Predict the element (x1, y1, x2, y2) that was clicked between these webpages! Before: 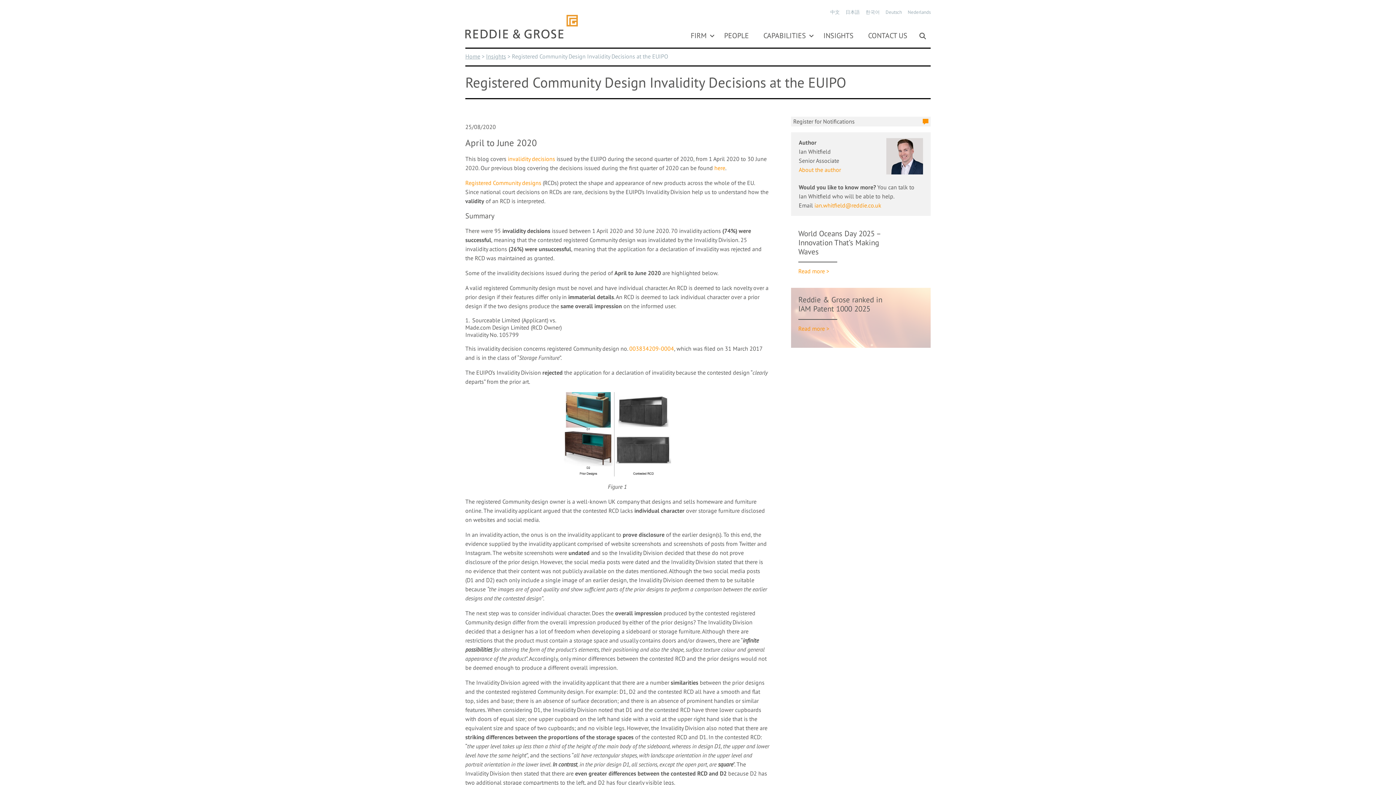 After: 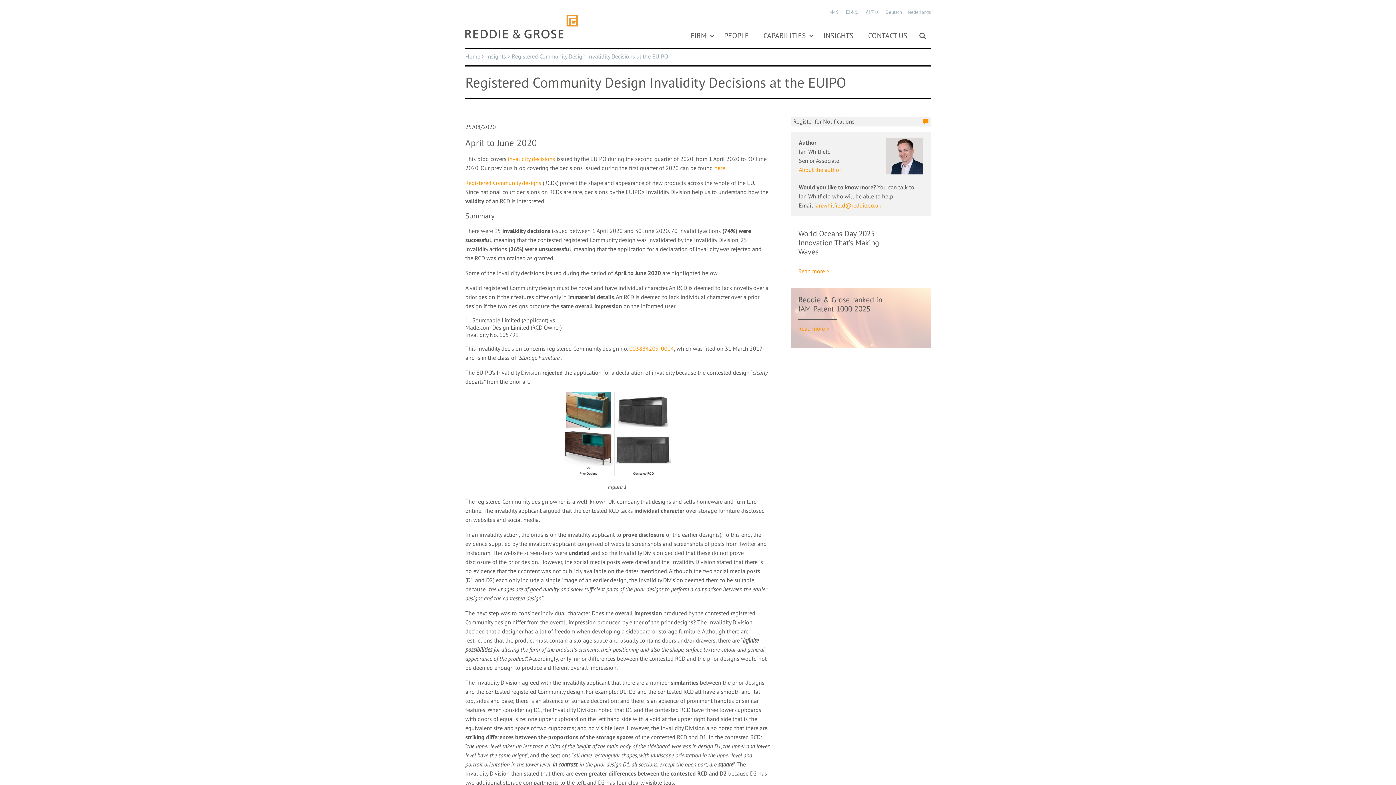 Action: bbox: (508, 155, 555, 162) label: invalidity decisions